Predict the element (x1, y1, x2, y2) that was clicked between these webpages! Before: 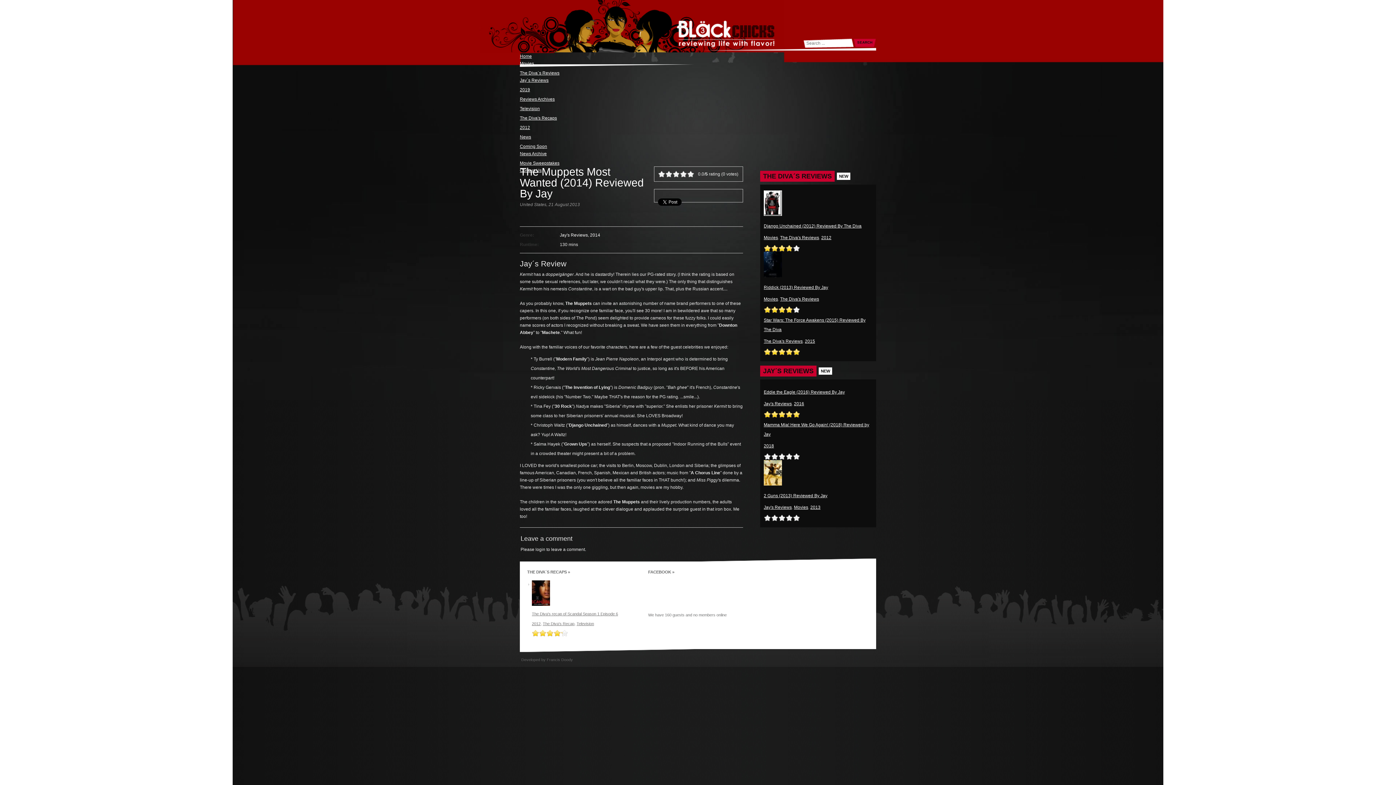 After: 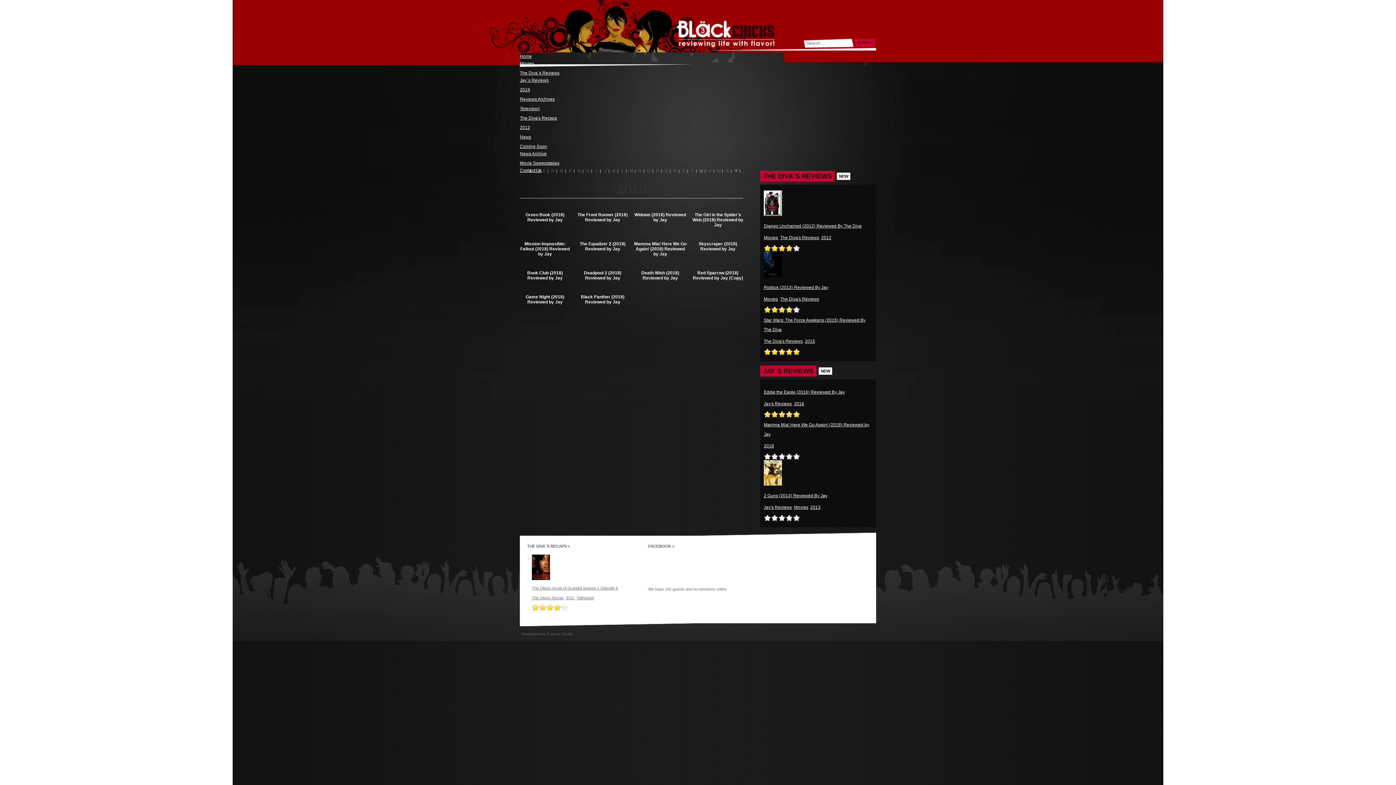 Action: label: 2018 bbox: (764, 443, 774, 448)